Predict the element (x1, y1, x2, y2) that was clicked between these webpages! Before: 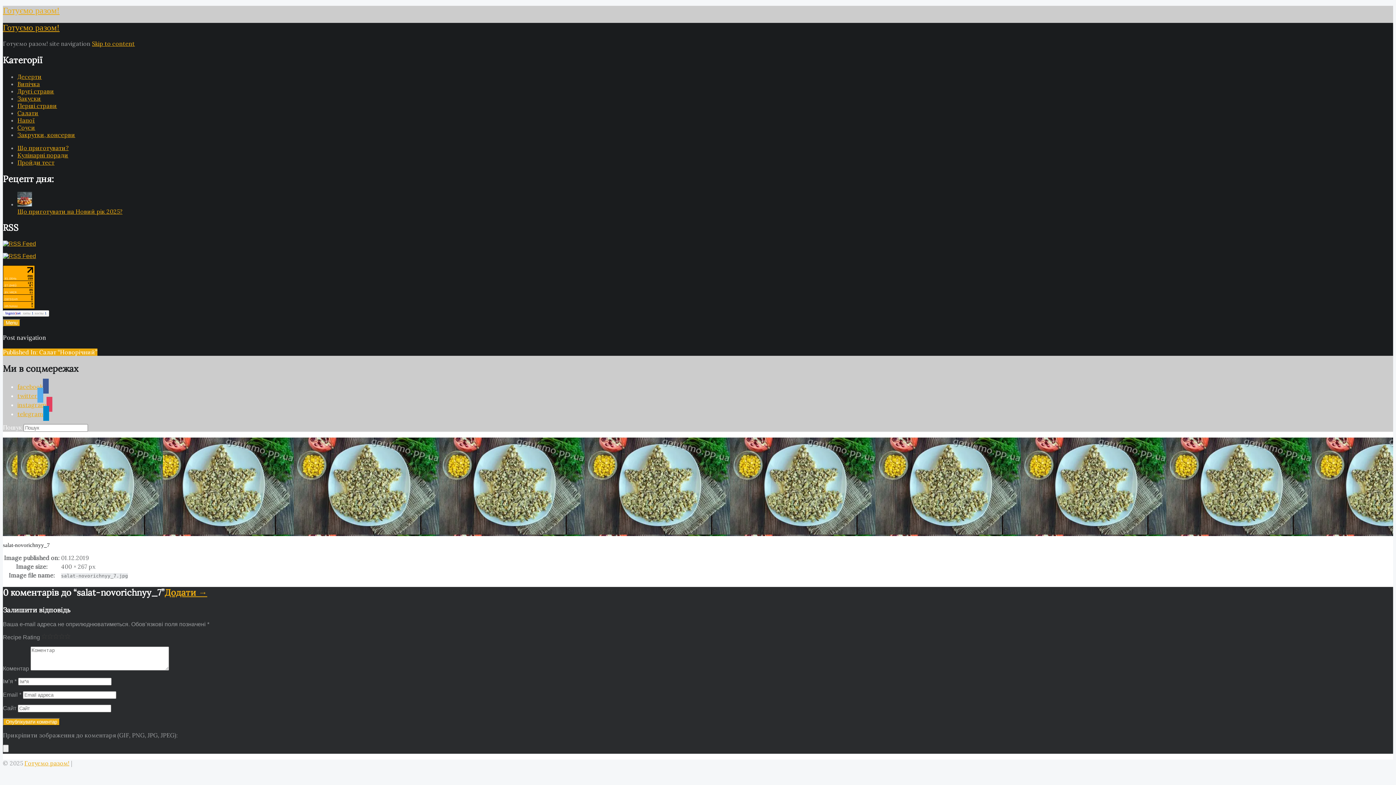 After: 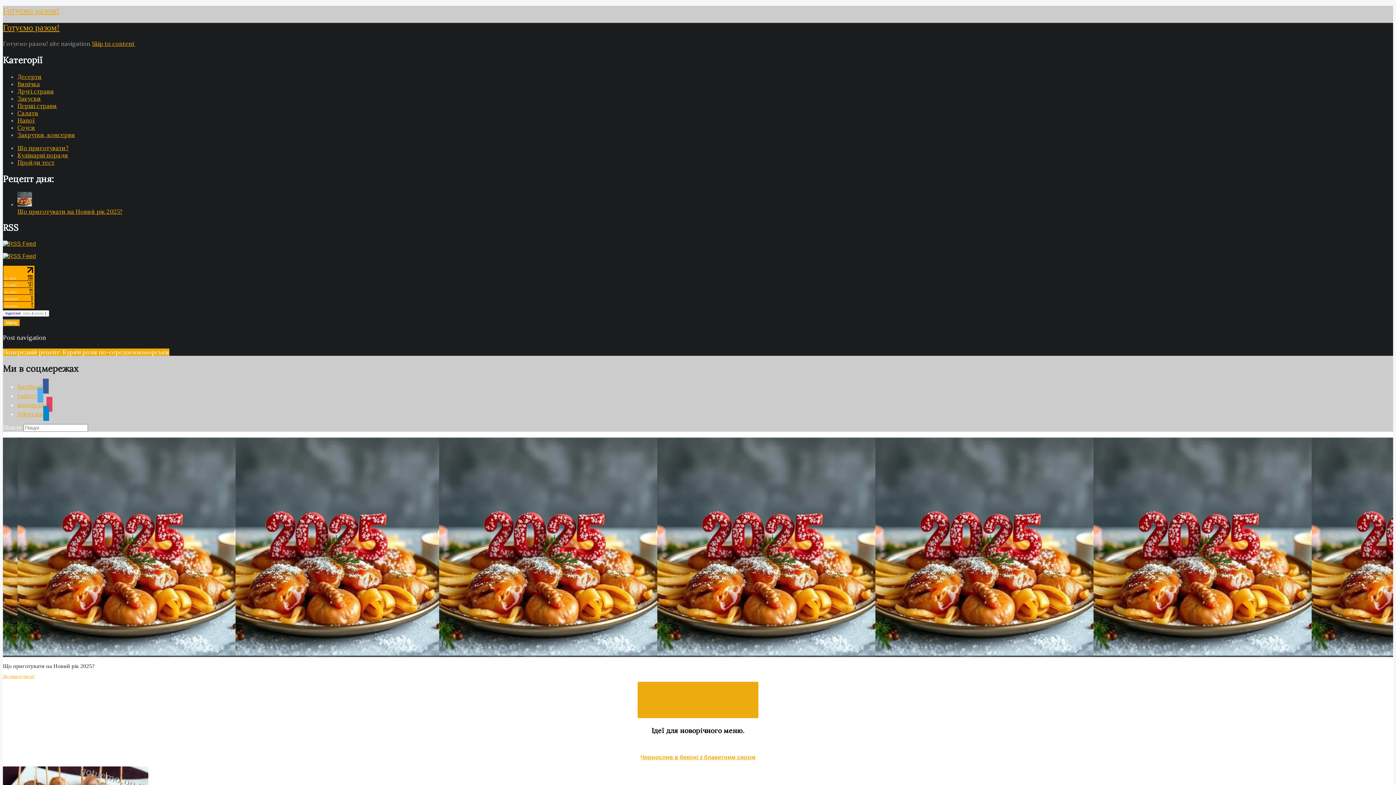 Action: bbox: (17, 207, 122, 215) label: Що приготувати на Новий рік 2025?